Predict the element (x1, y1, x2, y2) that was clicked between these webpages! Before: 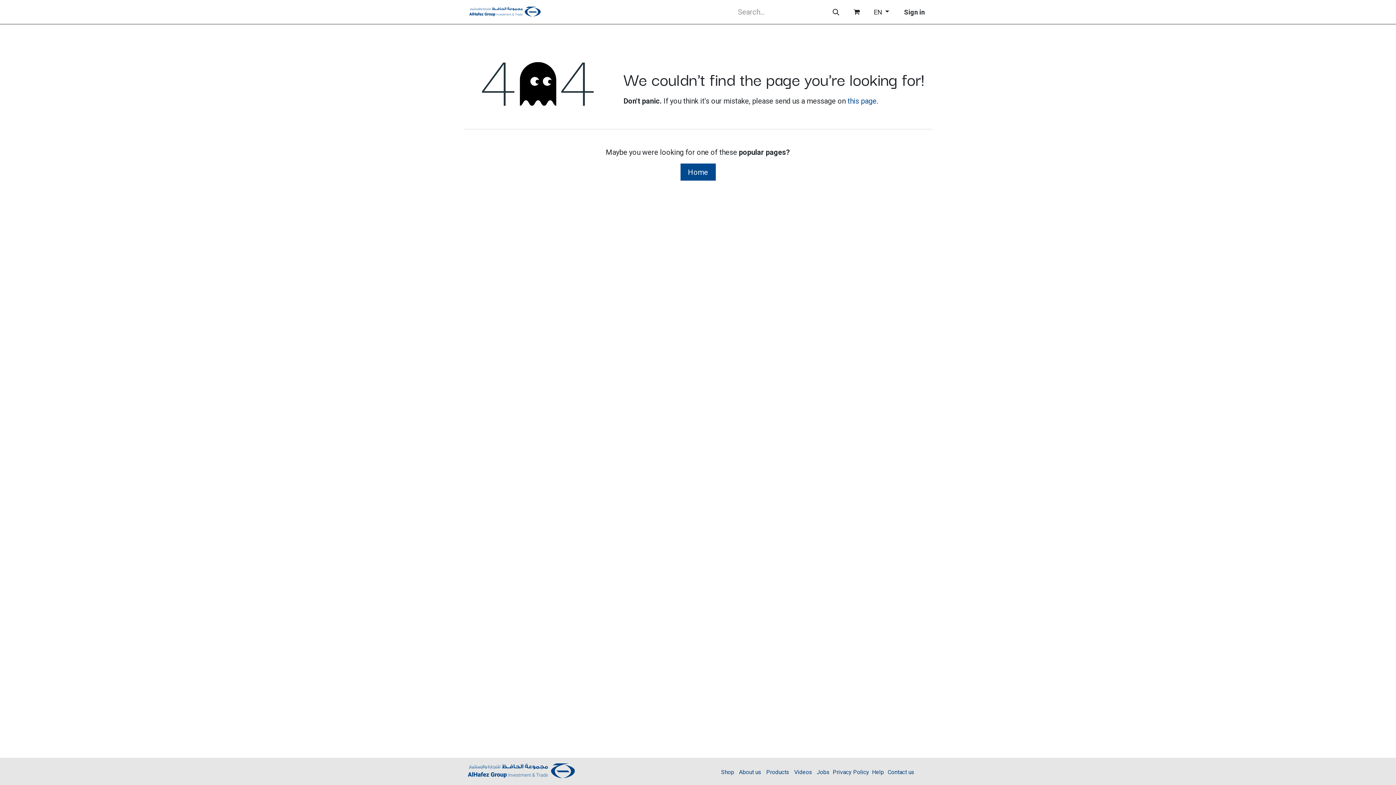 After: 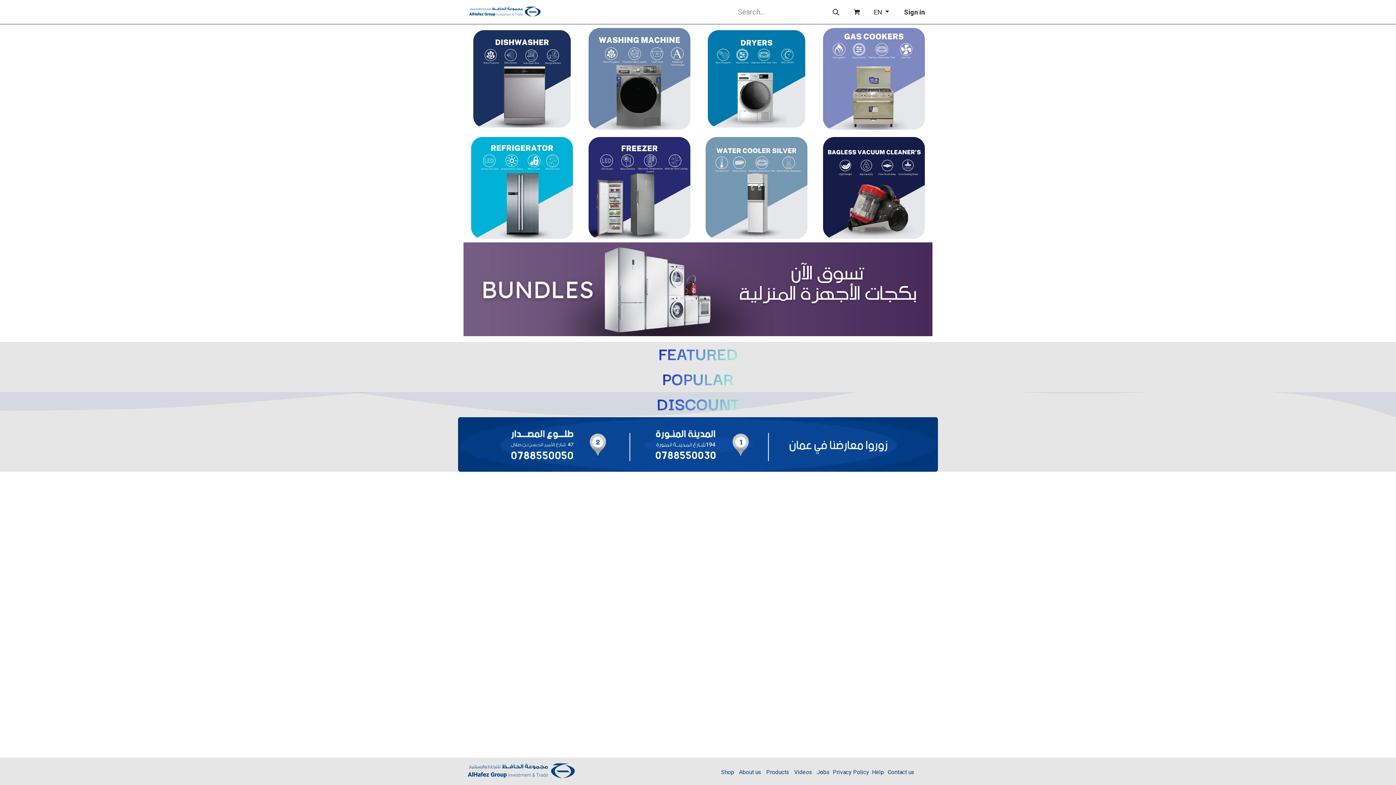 Action: bbox: (463, 0, 545, 24)